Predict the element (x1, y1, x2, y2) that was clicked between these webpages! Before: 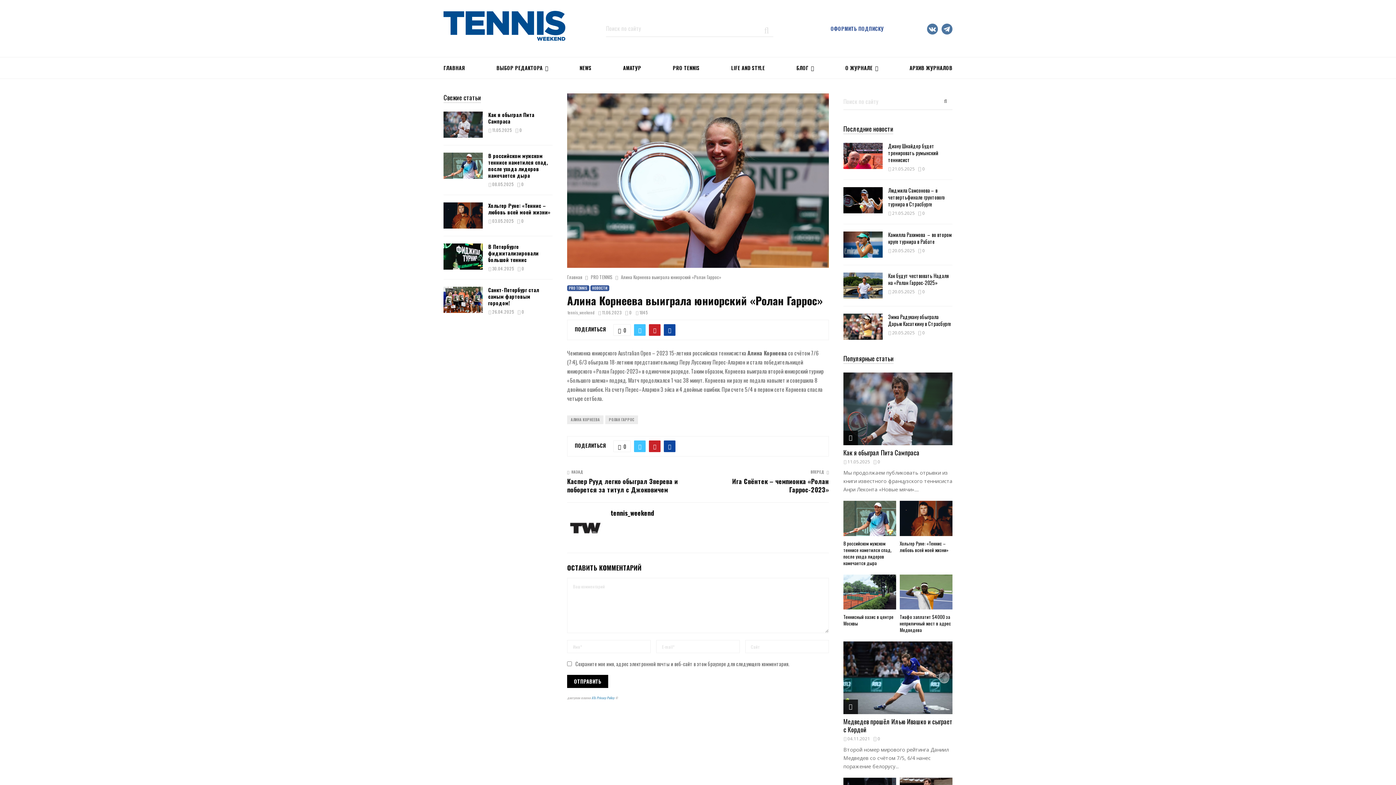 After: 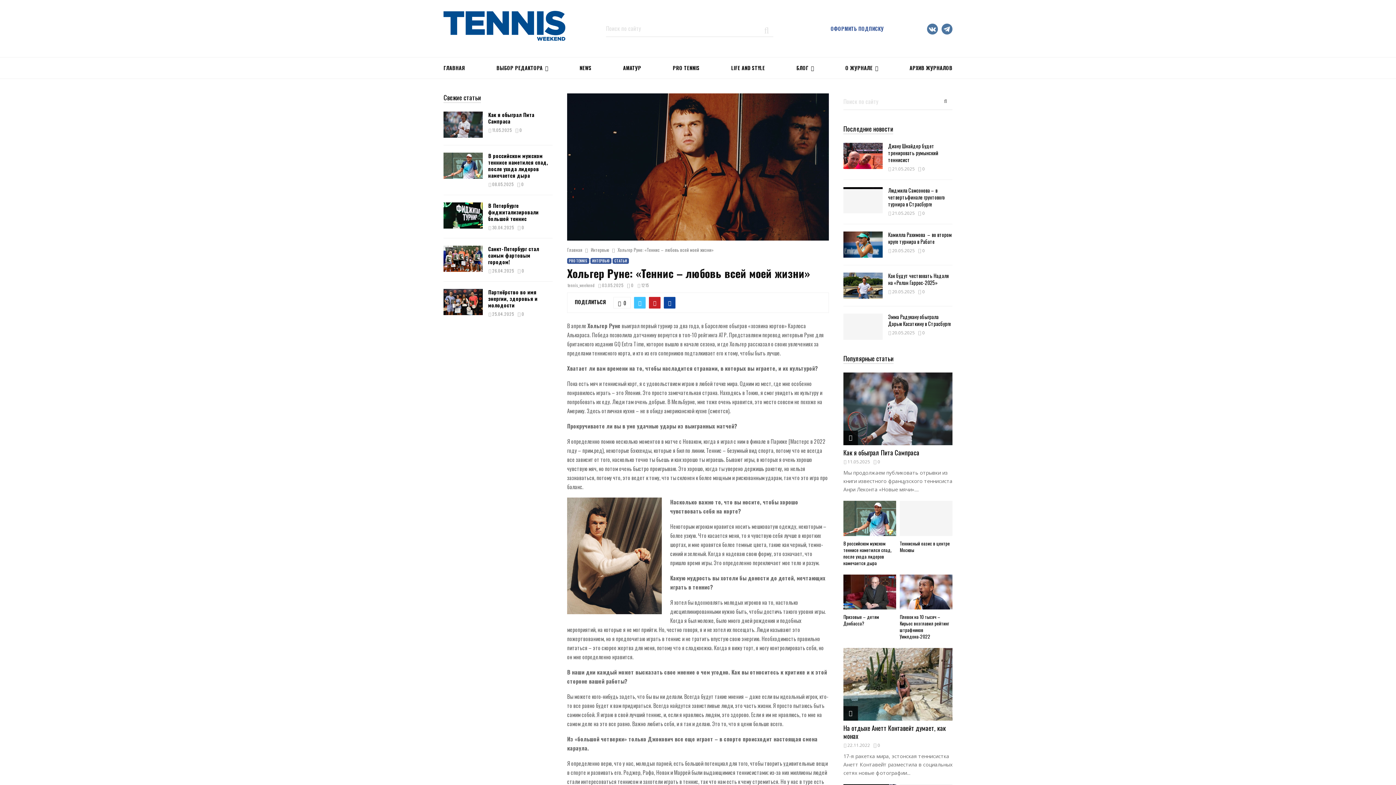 Action: bbox: (900, 539, 949, 553) label: Хольгер Руне: «Теннис – любовь всей моей жизни»